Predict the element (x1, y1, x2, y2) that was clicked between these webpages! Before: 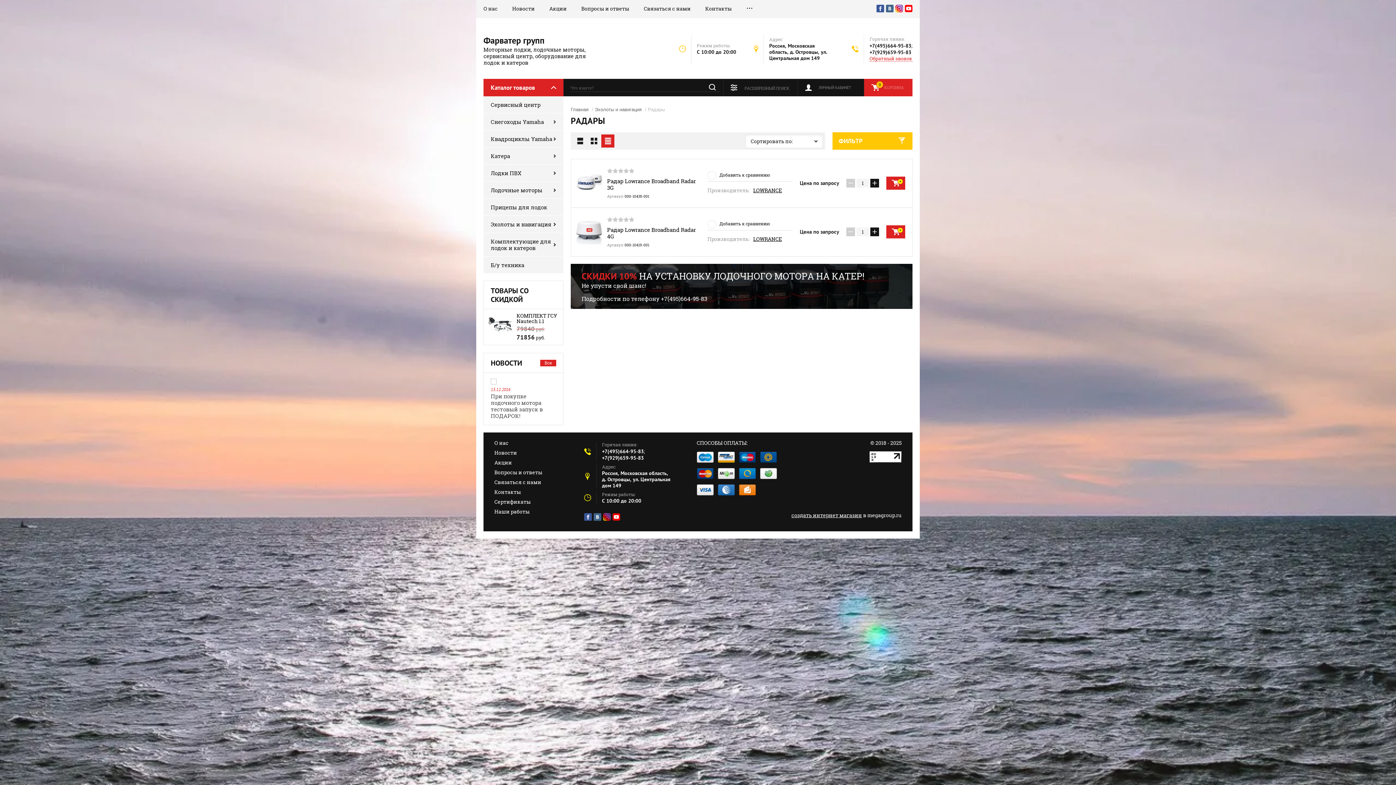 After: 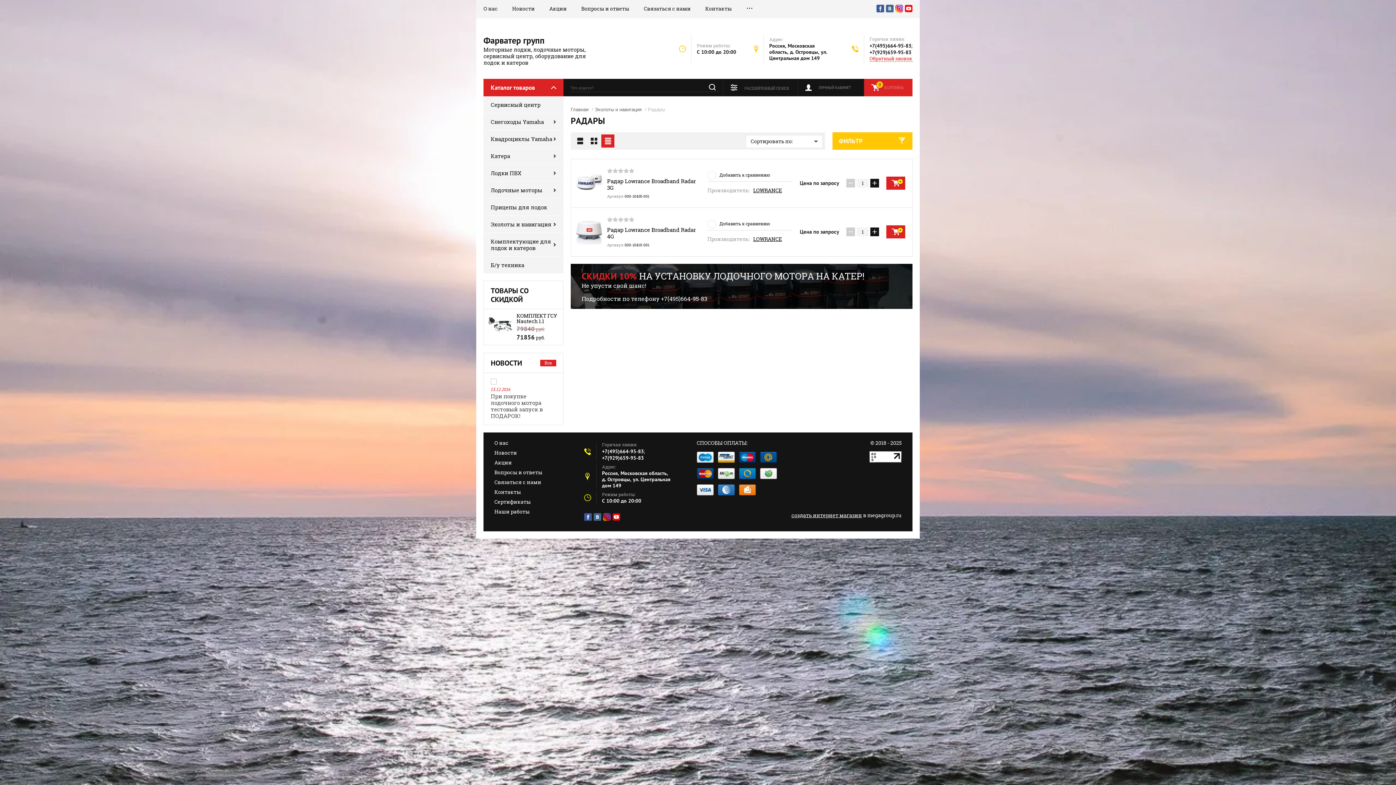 Action: bbox: (593, 513, 601, 522)